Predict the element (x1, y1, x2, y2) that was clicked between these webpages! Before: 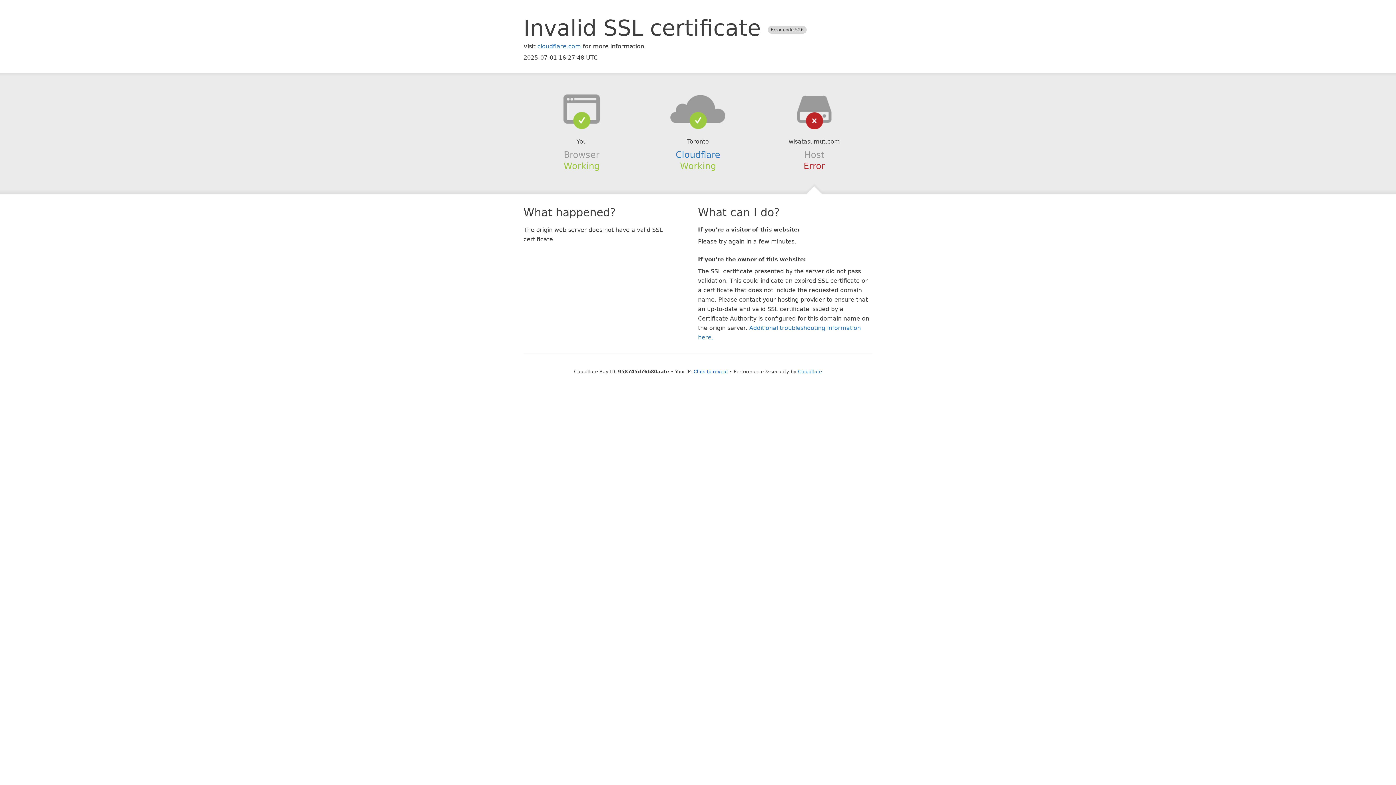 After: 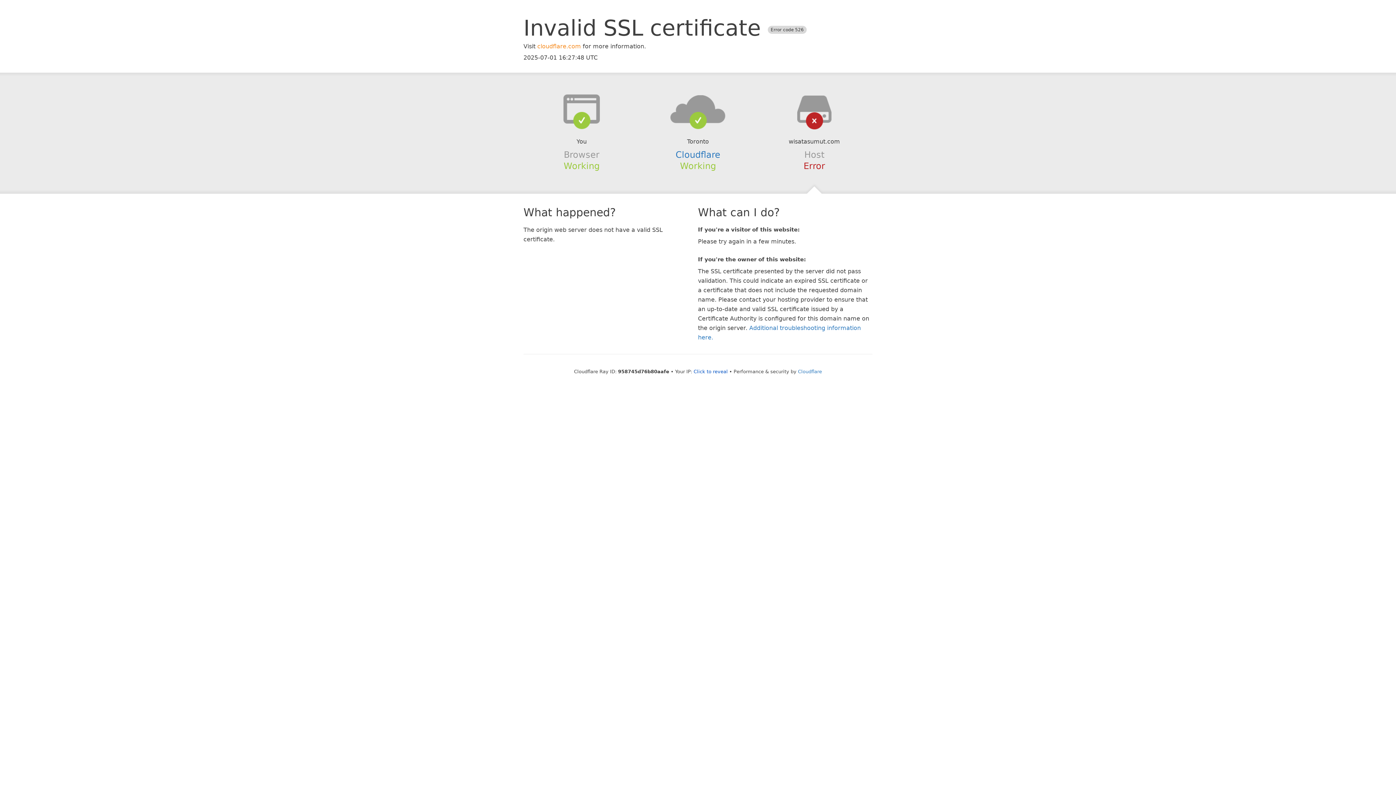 Action: bbox: (537, 42, 581, 49) label: cloudflare.com